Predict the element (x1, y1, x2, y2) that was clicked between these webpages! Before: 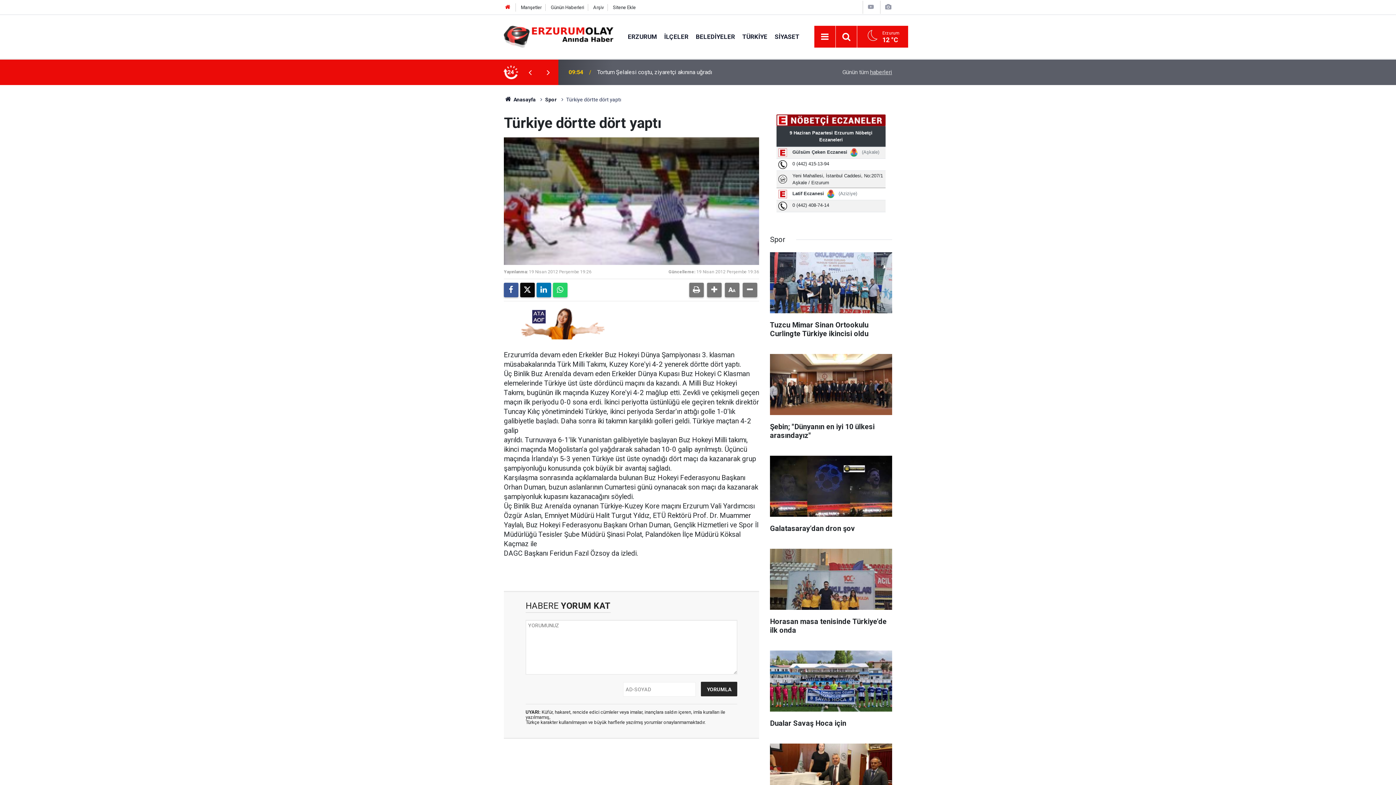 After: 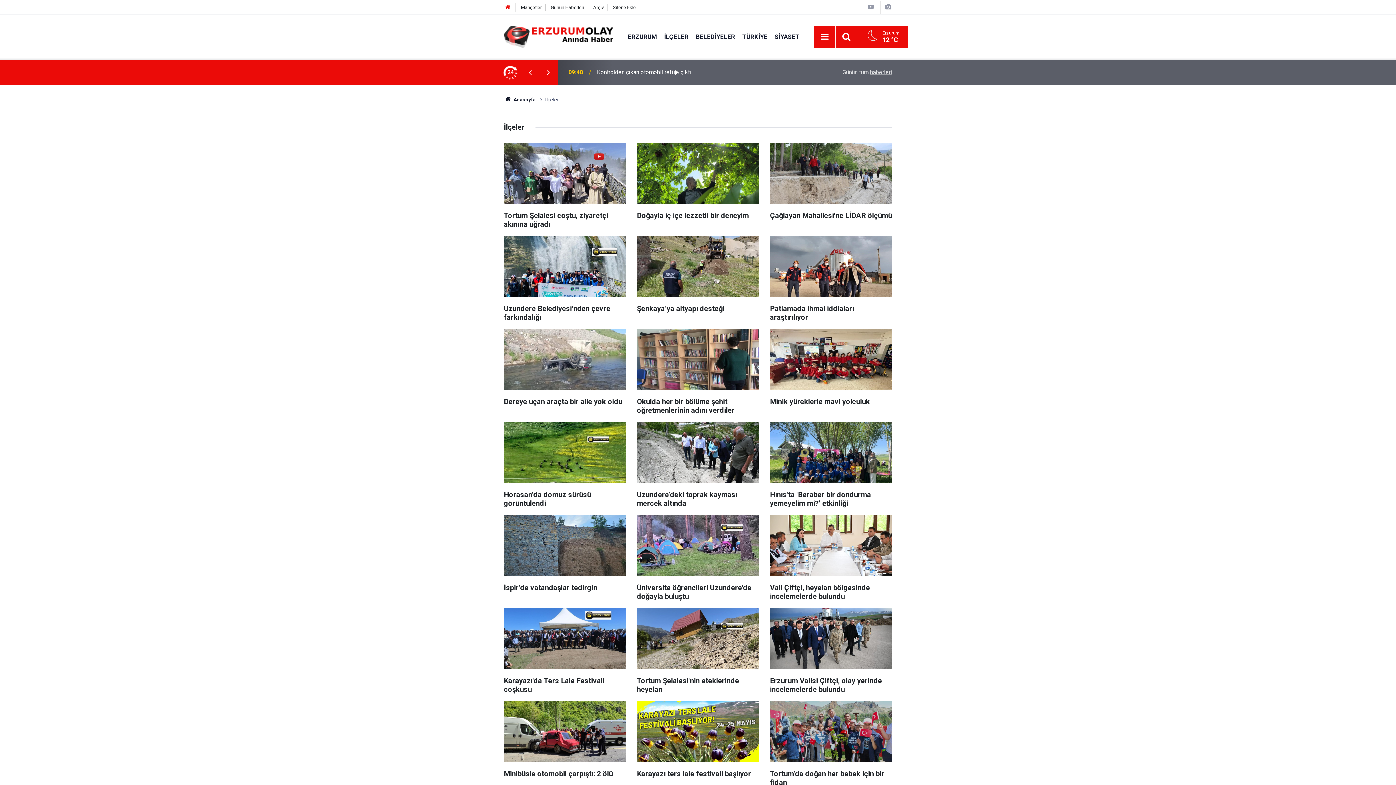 Action: bbox: (660, 32, 692, 40) label: İLÇELER